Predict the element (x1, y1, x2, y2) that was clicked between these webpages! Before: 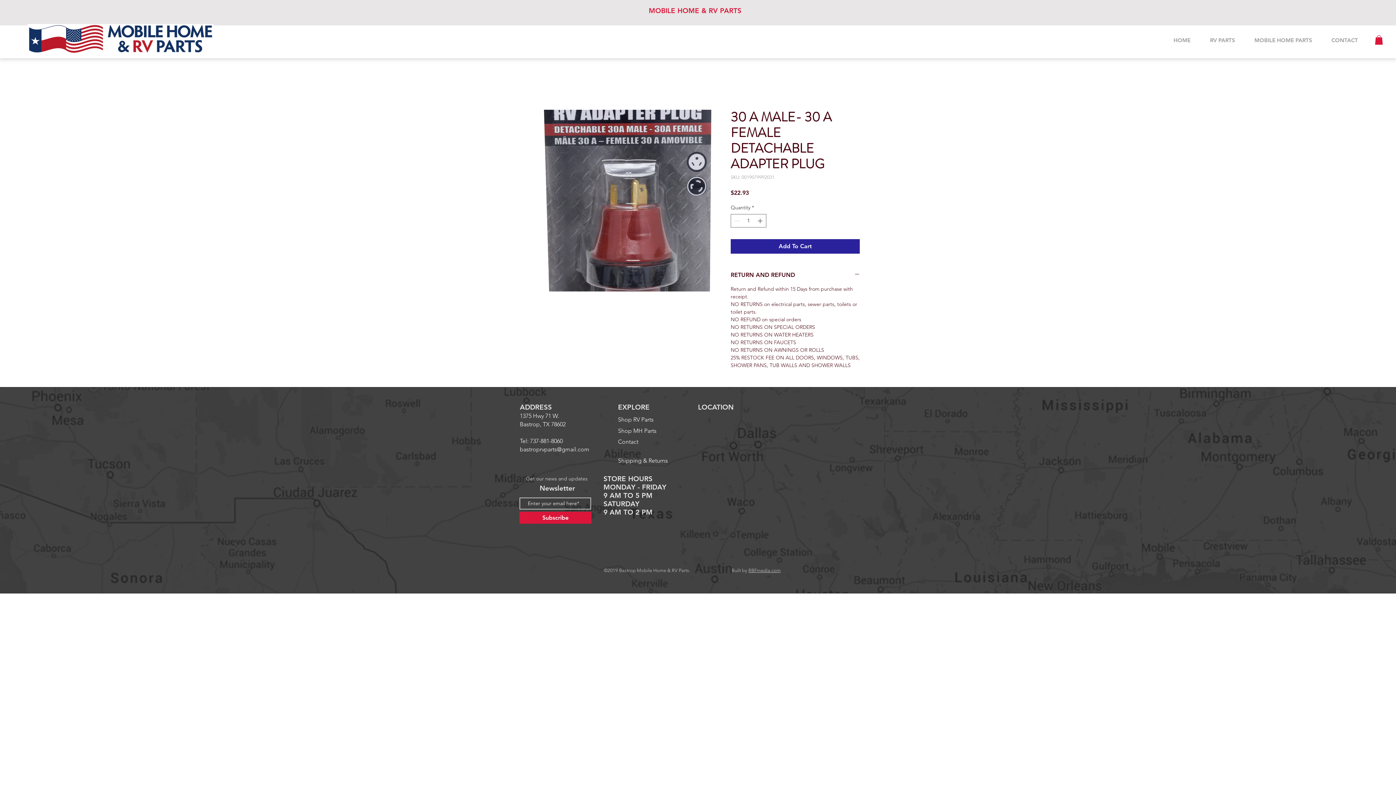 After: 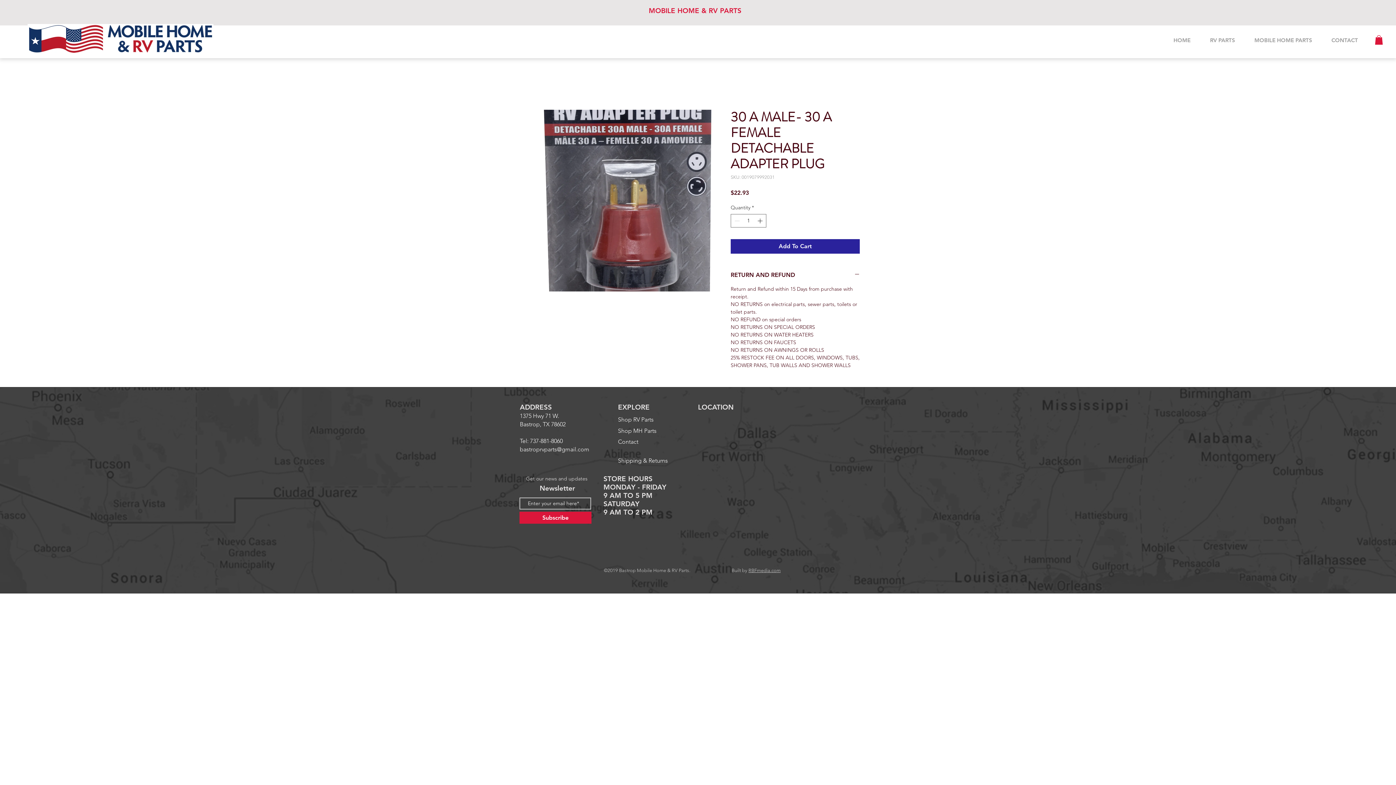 Action: bbox: (1375, 35, 1383, 44)